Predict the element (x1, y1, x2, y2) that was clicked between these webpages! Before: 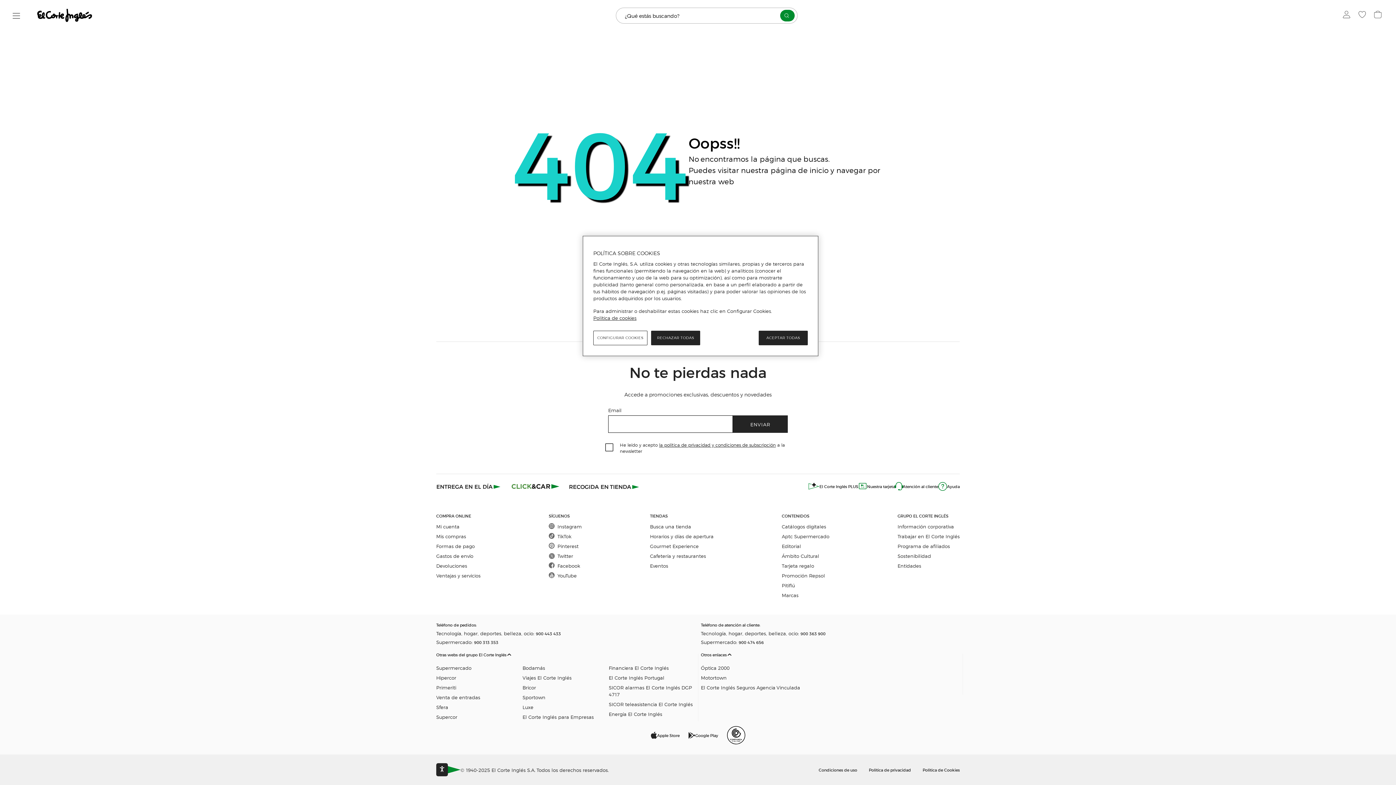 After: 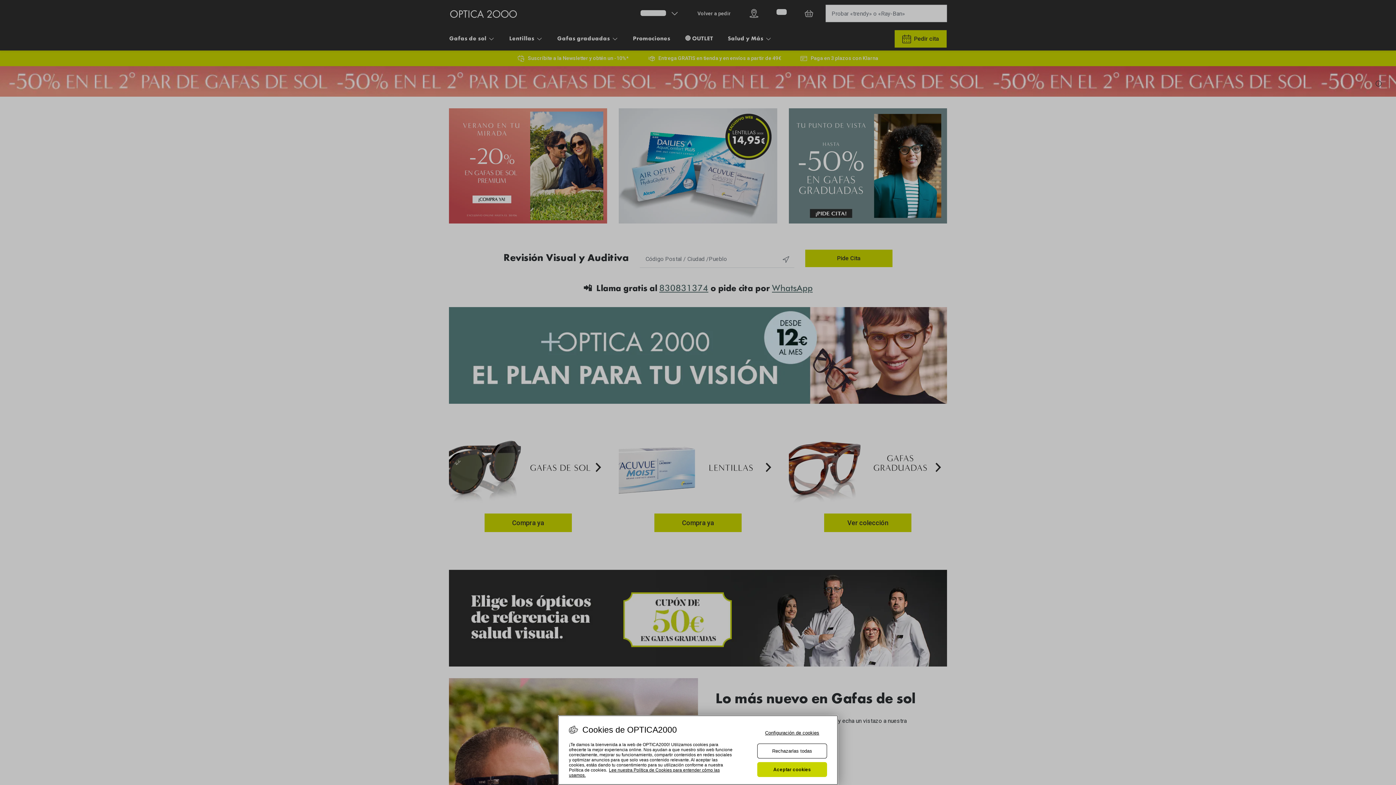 Action: bbox: (701, 646, 960, 692) label: Otros enlaces
Óptica 2000
Motortown
El Corte Inglés Seguros Agencia Vinculada